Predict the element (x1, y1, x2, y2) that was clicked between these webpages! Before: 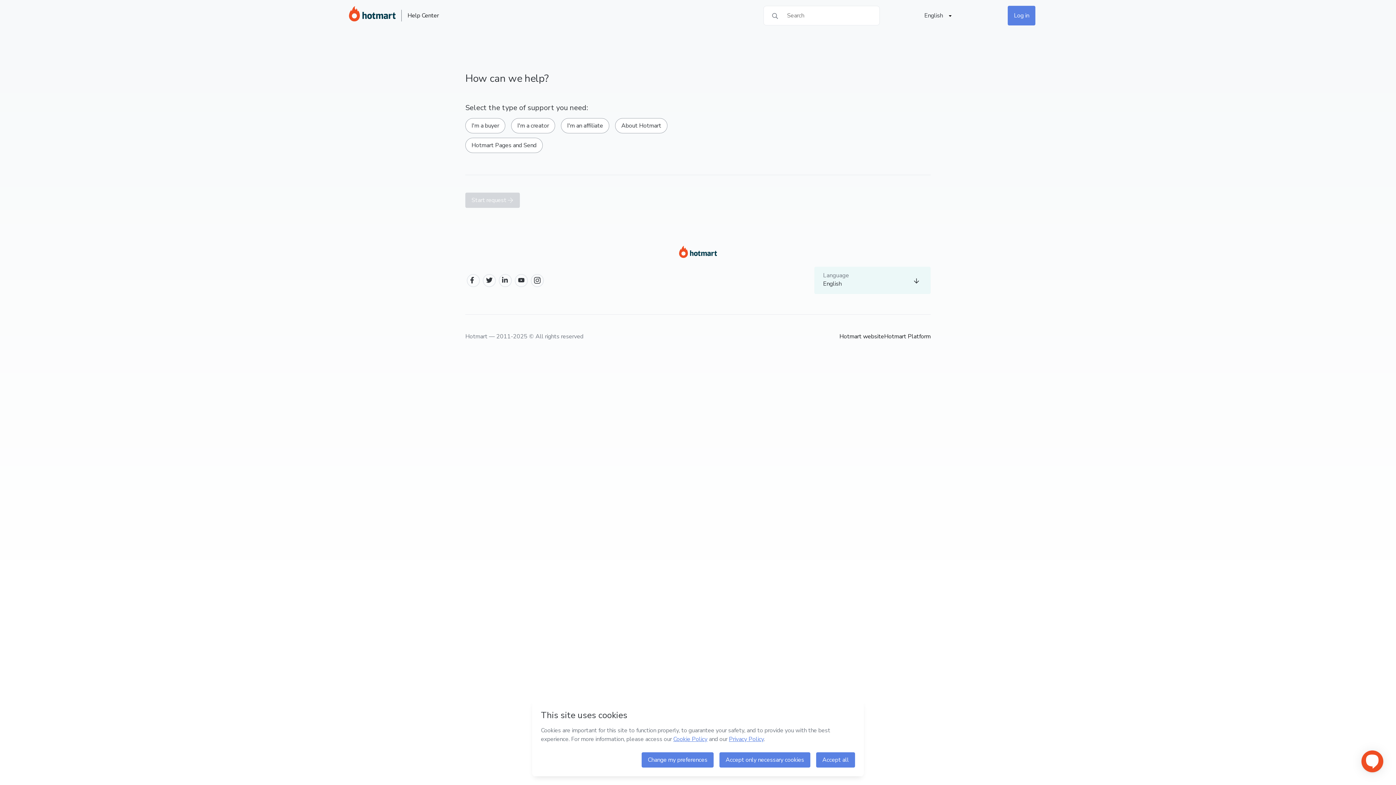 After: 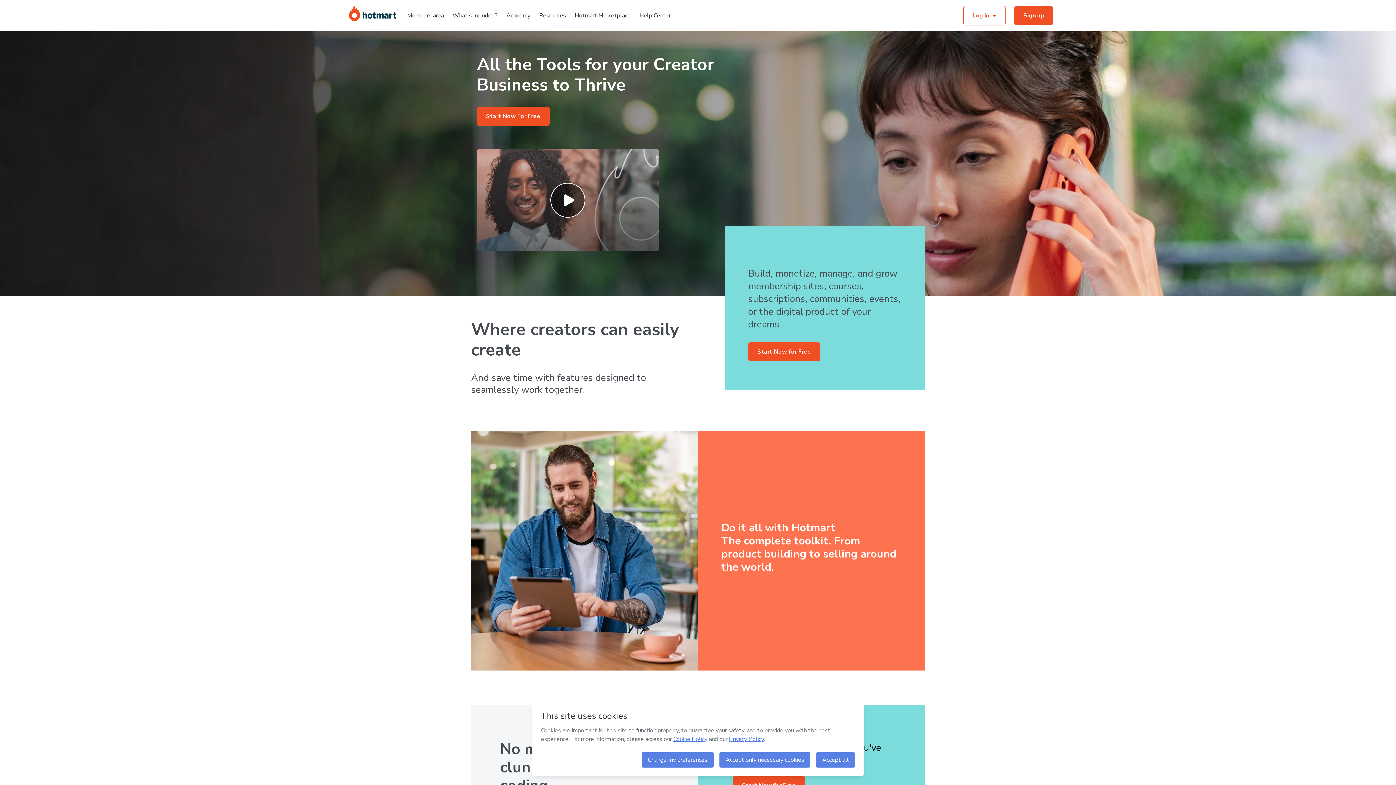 Action: bbox: (839, 332, 884, 340) label: Hotmart website